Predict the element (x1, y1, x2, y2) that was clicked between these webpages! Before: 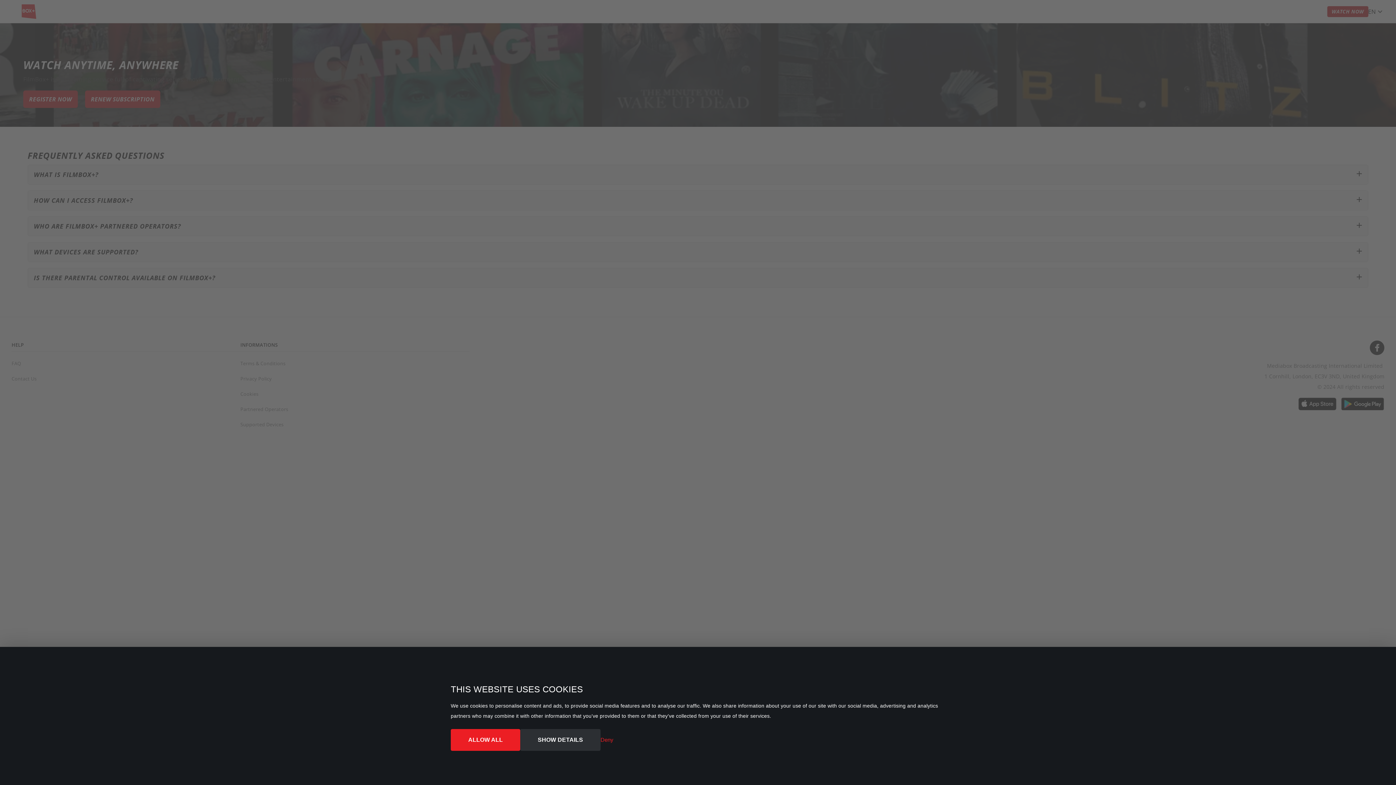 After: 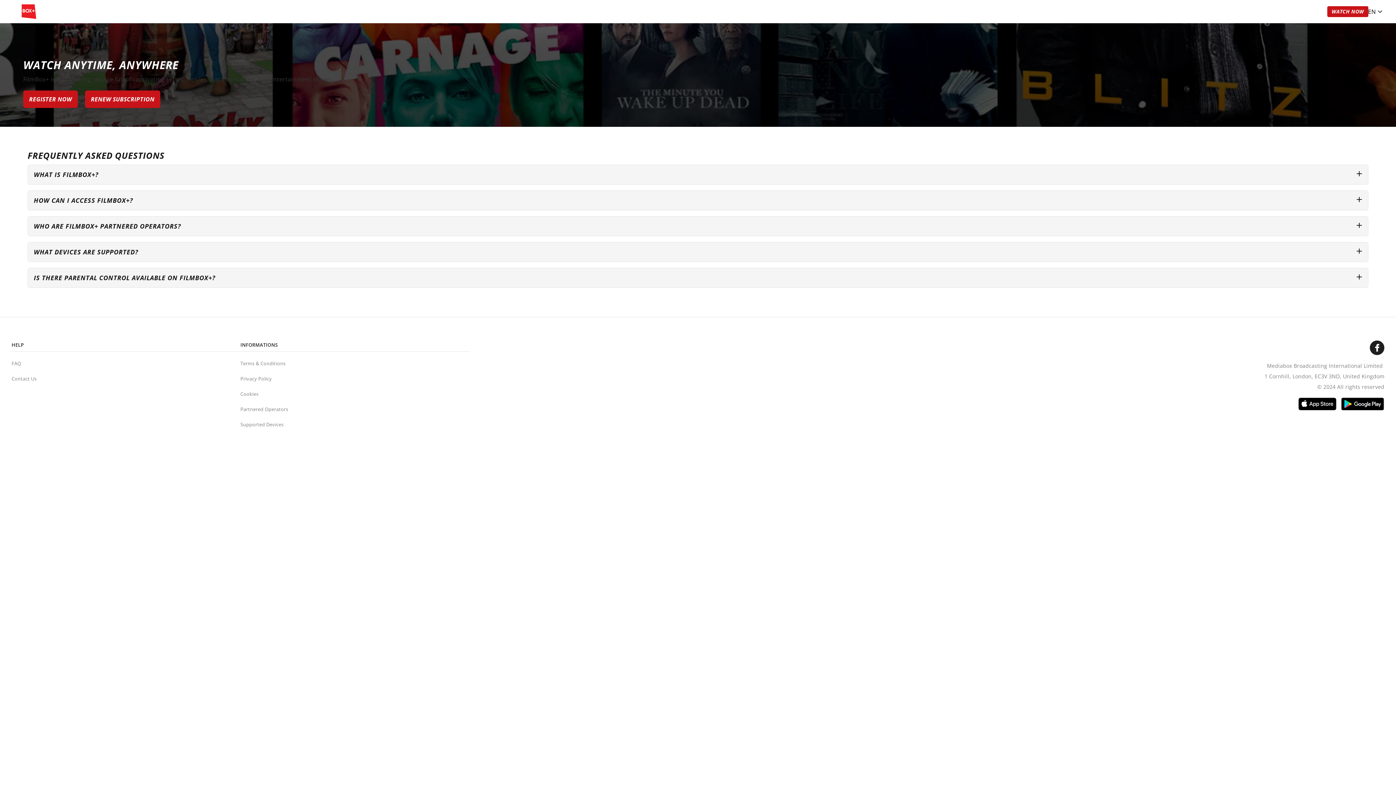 Action: bbox: (600, 735, 613, 745) label: Deny